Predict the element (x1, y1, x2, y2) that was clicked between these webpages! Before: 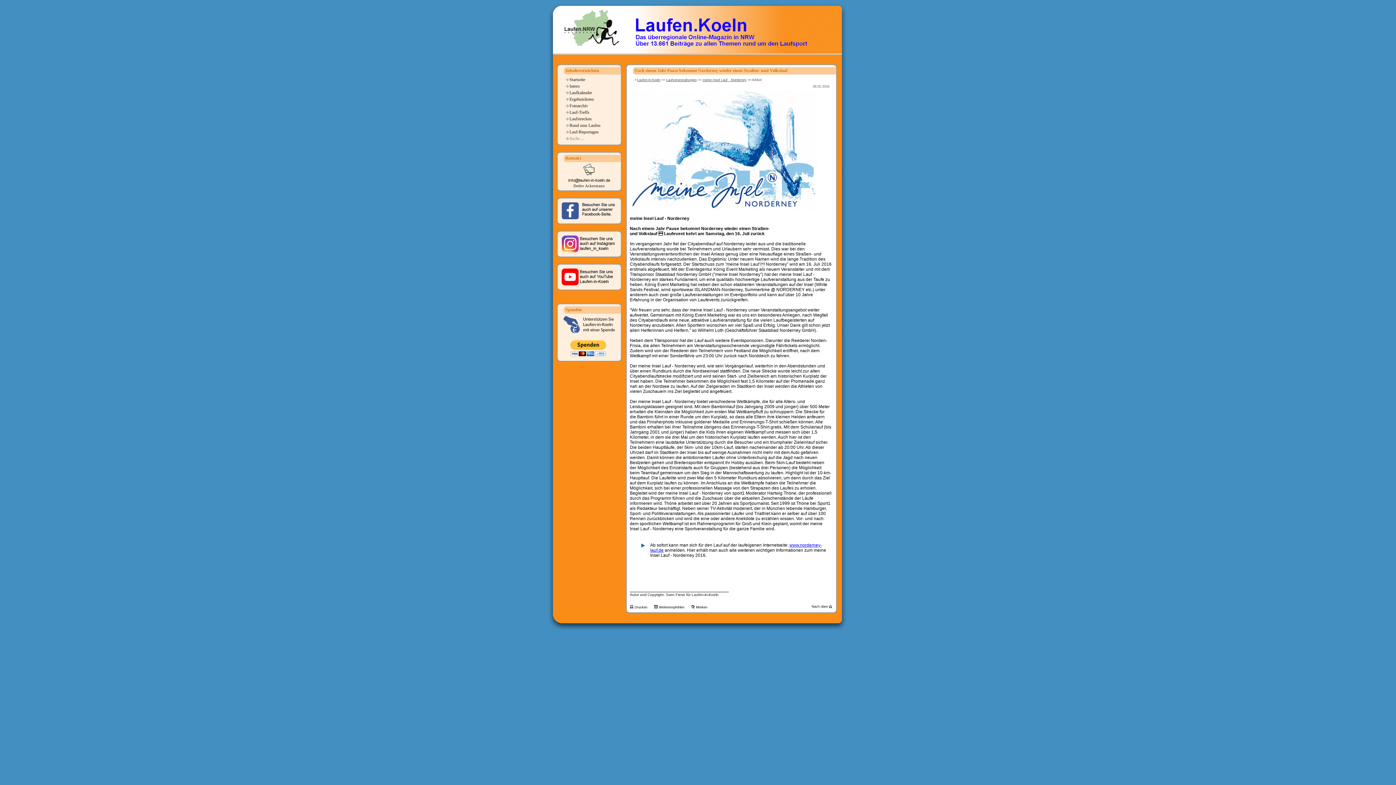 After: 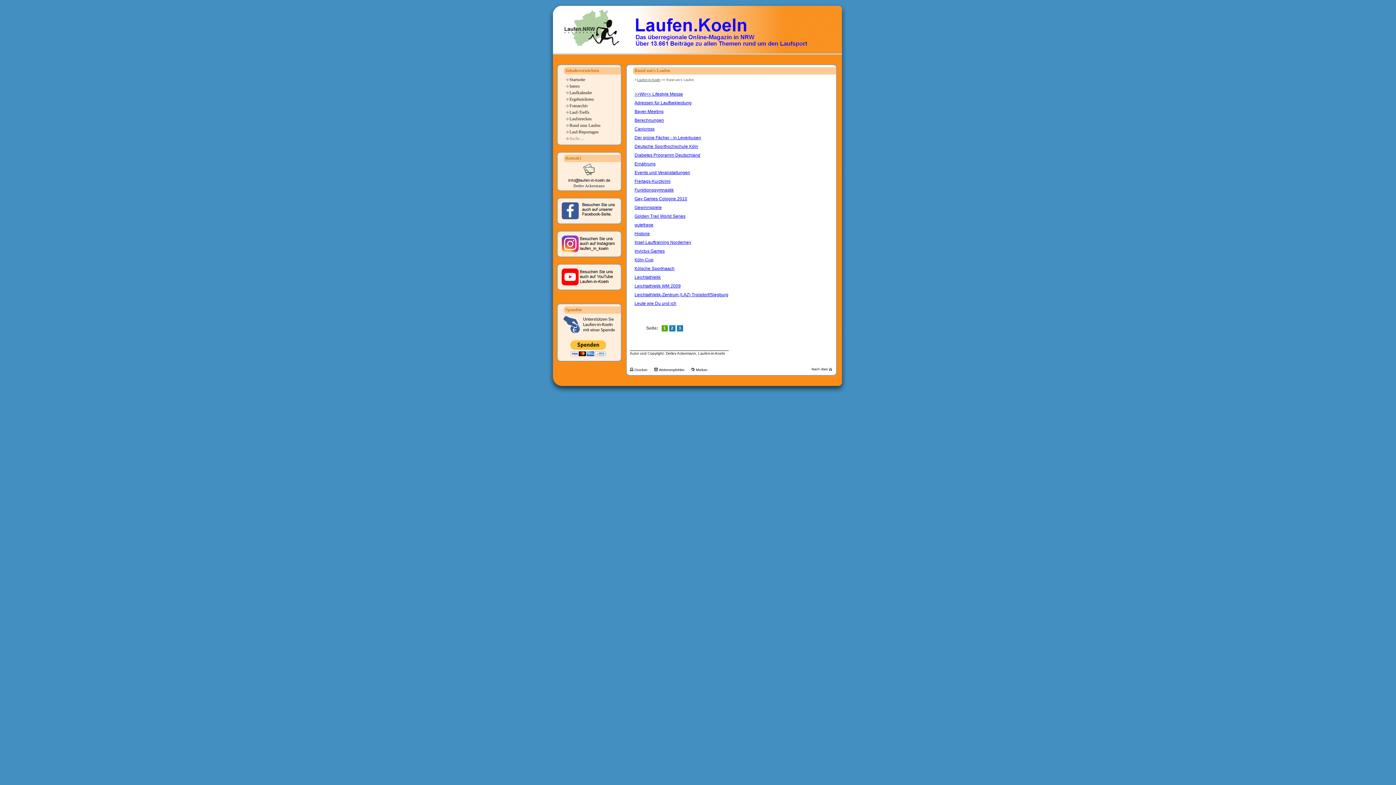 Action: bbox: (569, 122, 600, 128) label: Rund ums Laufen